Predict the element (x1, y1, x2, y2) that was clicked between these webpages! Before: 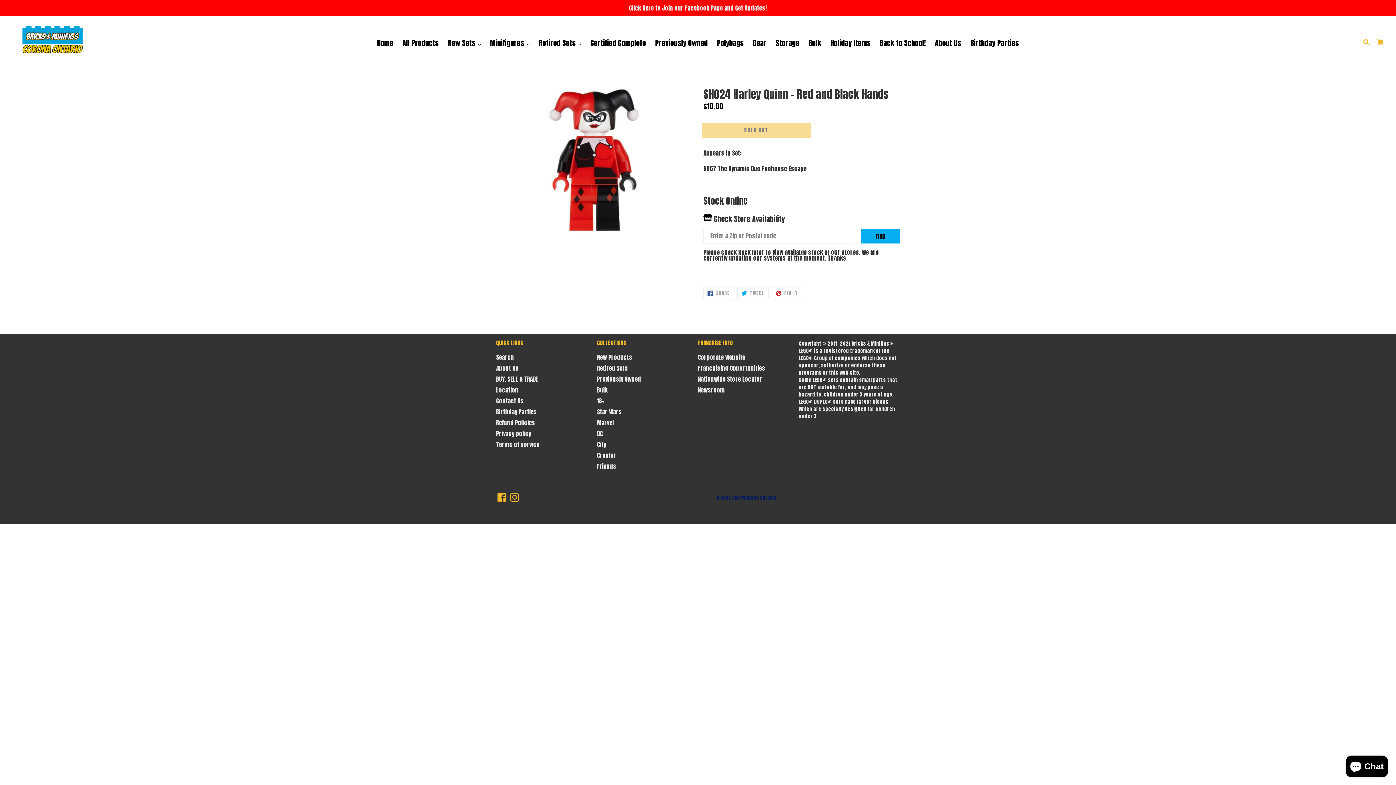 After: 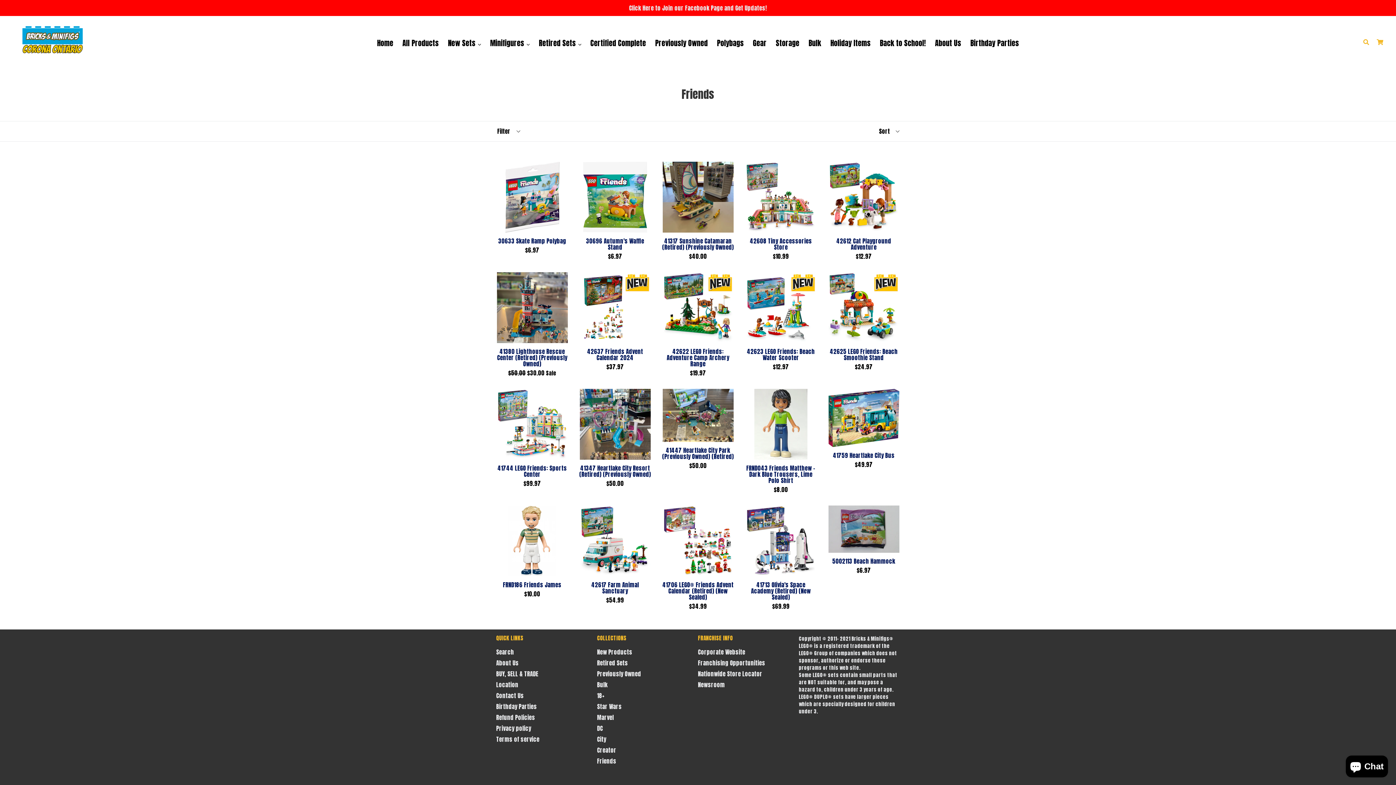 Action: label: Friends bbox: (597, 462, 616, 470)